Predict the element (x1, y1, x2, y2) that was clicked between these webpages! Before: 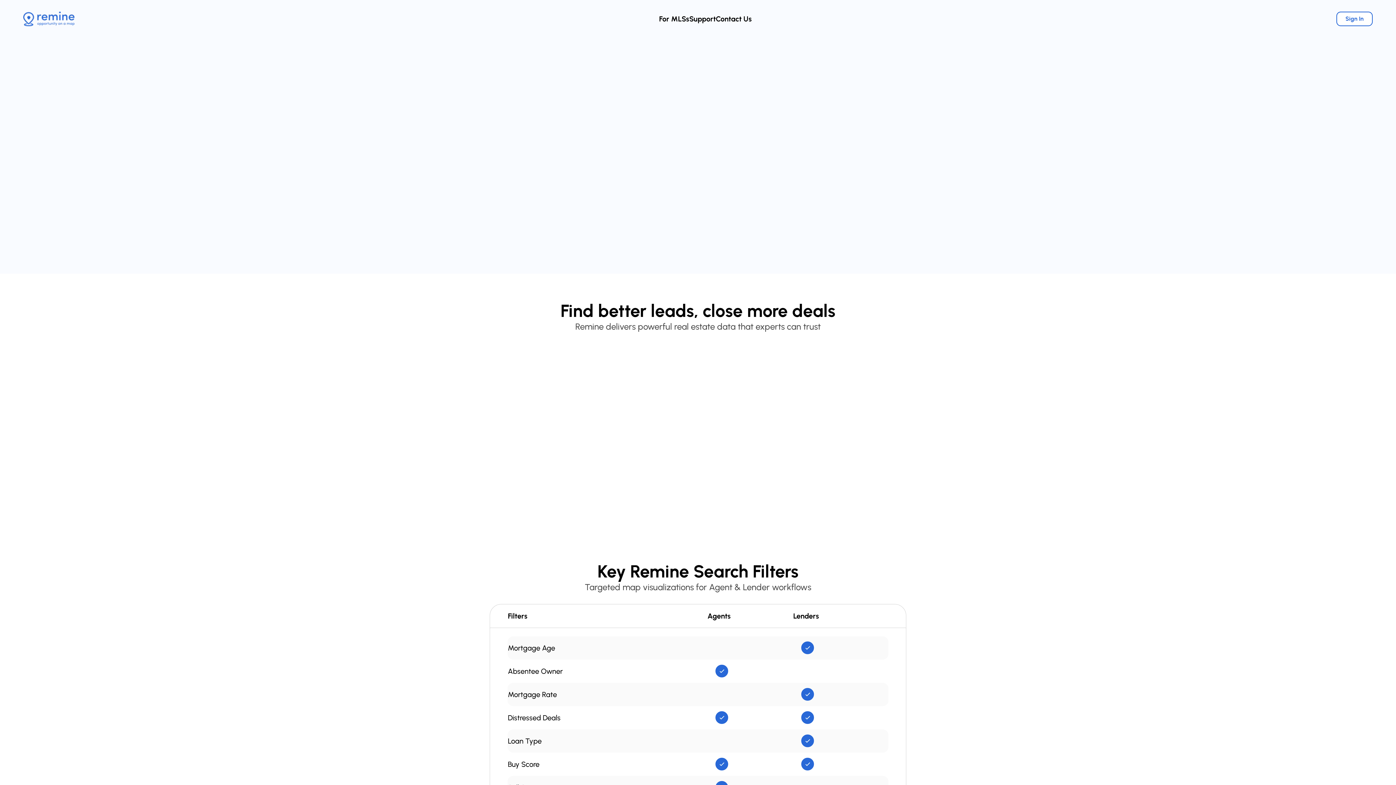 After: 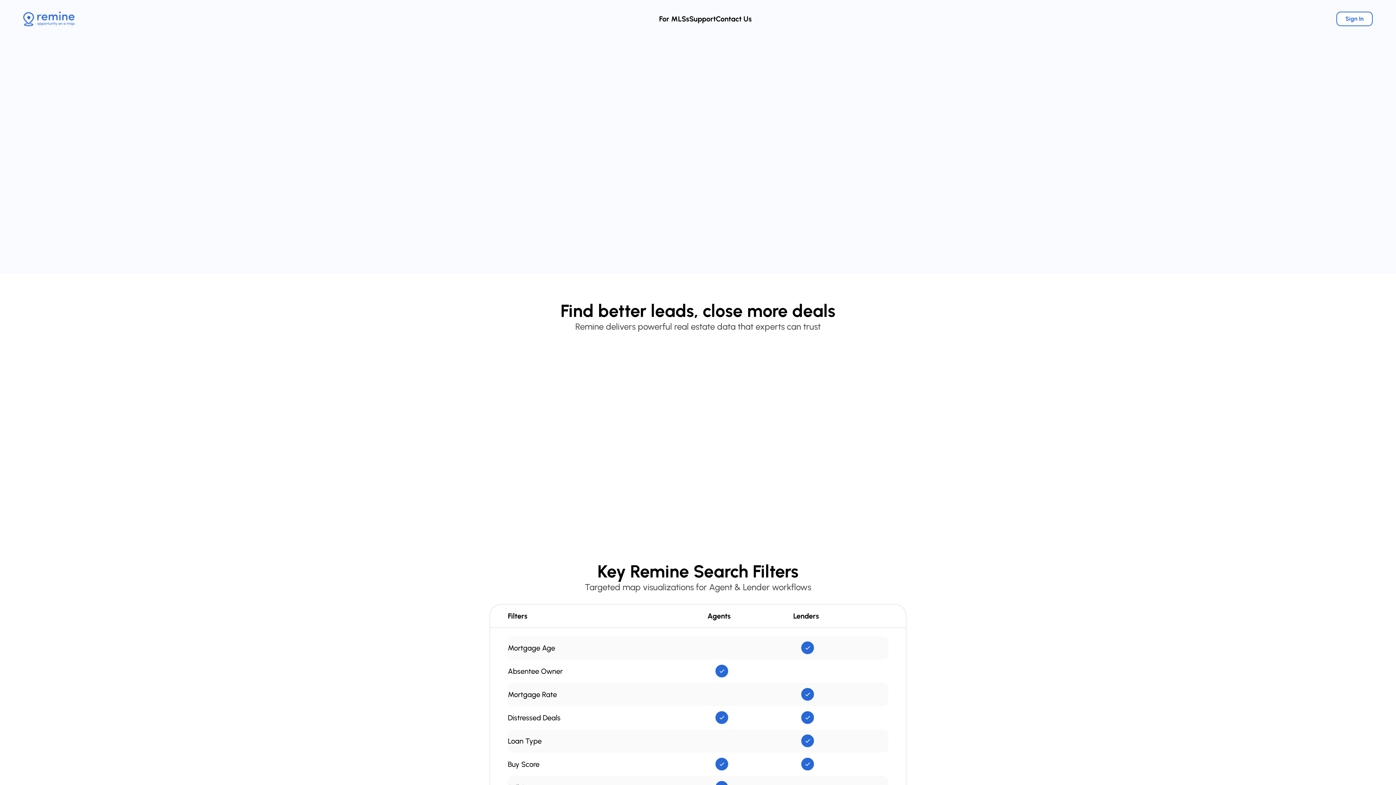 Action: bbox: (23, 11, 74, 26)